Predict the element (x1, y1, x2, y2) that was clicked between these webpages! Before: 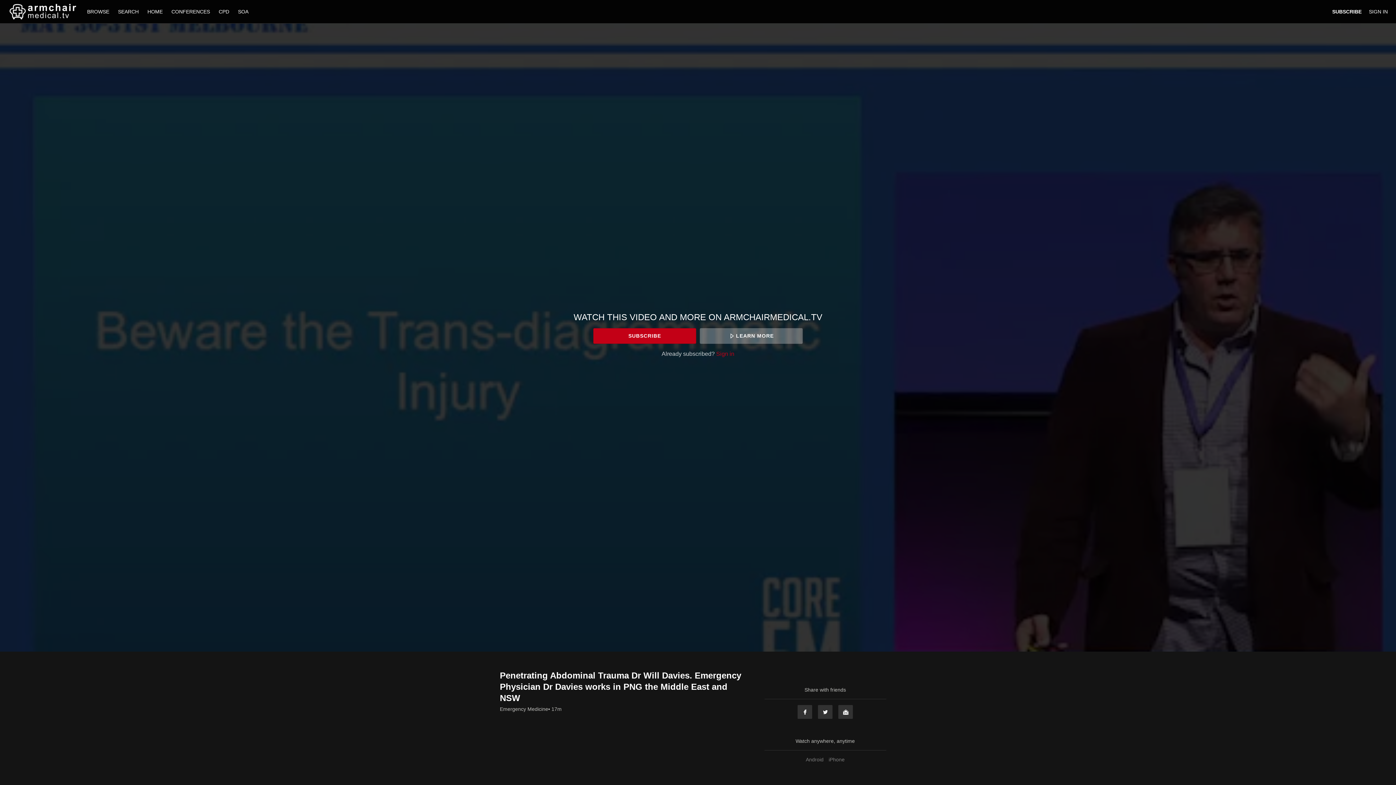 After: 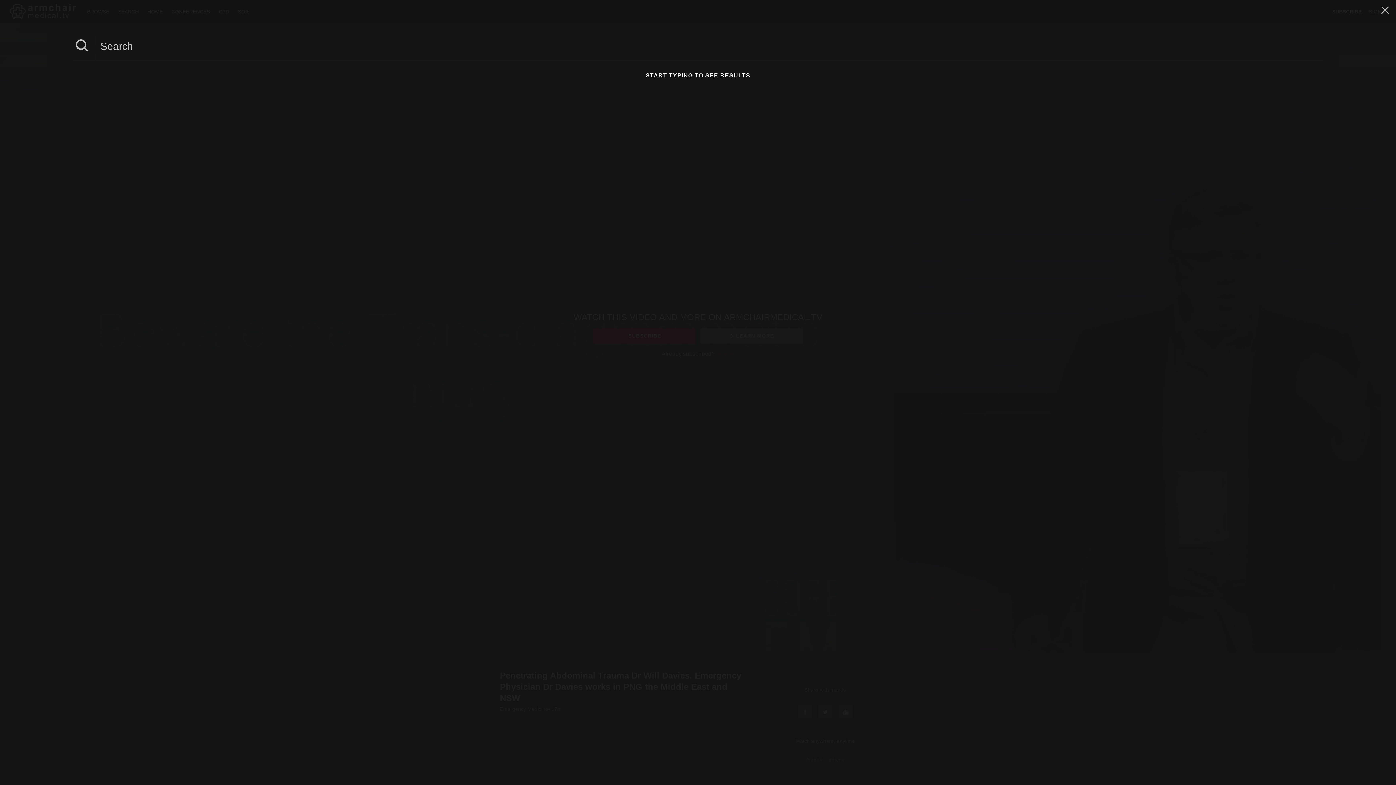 Action: bbox: (114, 8, 143, 14) label: SEARCH 